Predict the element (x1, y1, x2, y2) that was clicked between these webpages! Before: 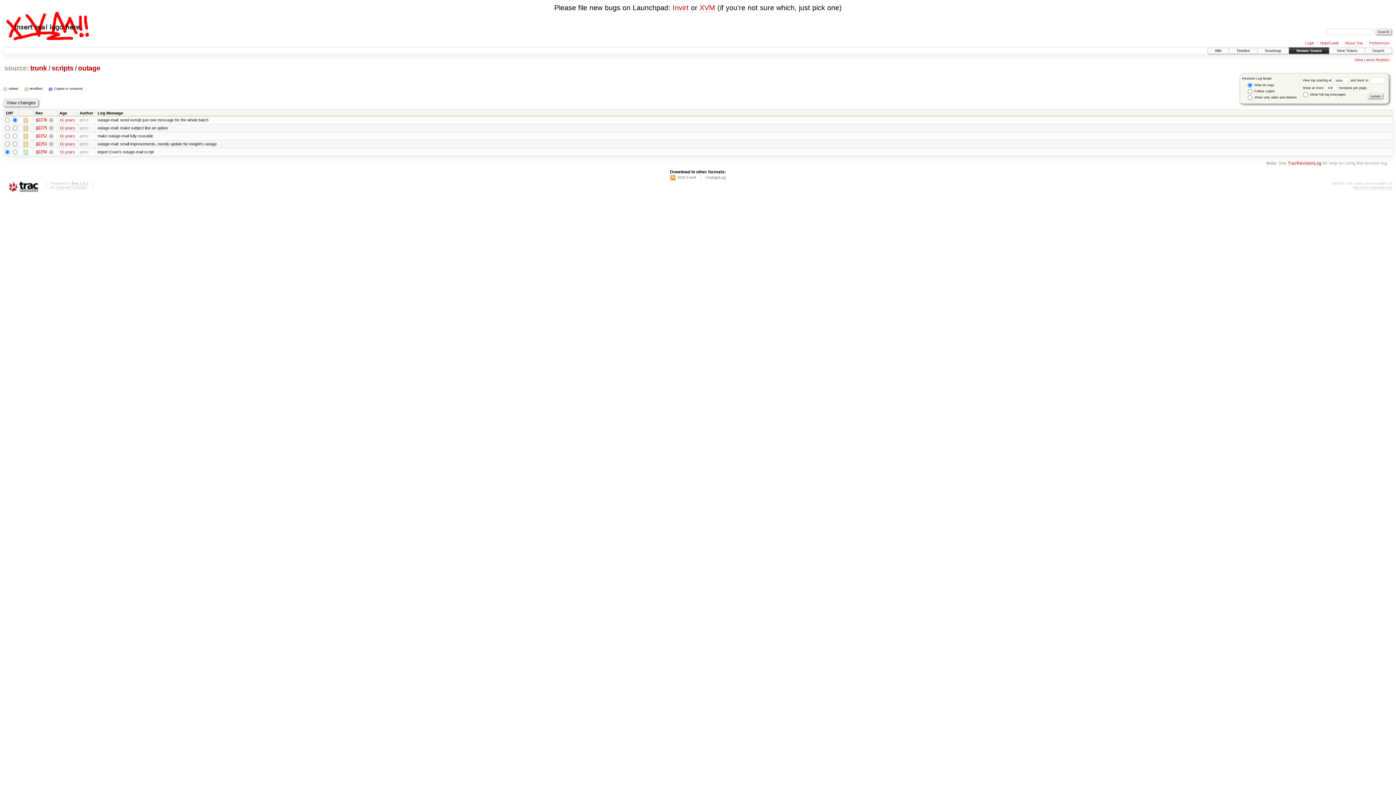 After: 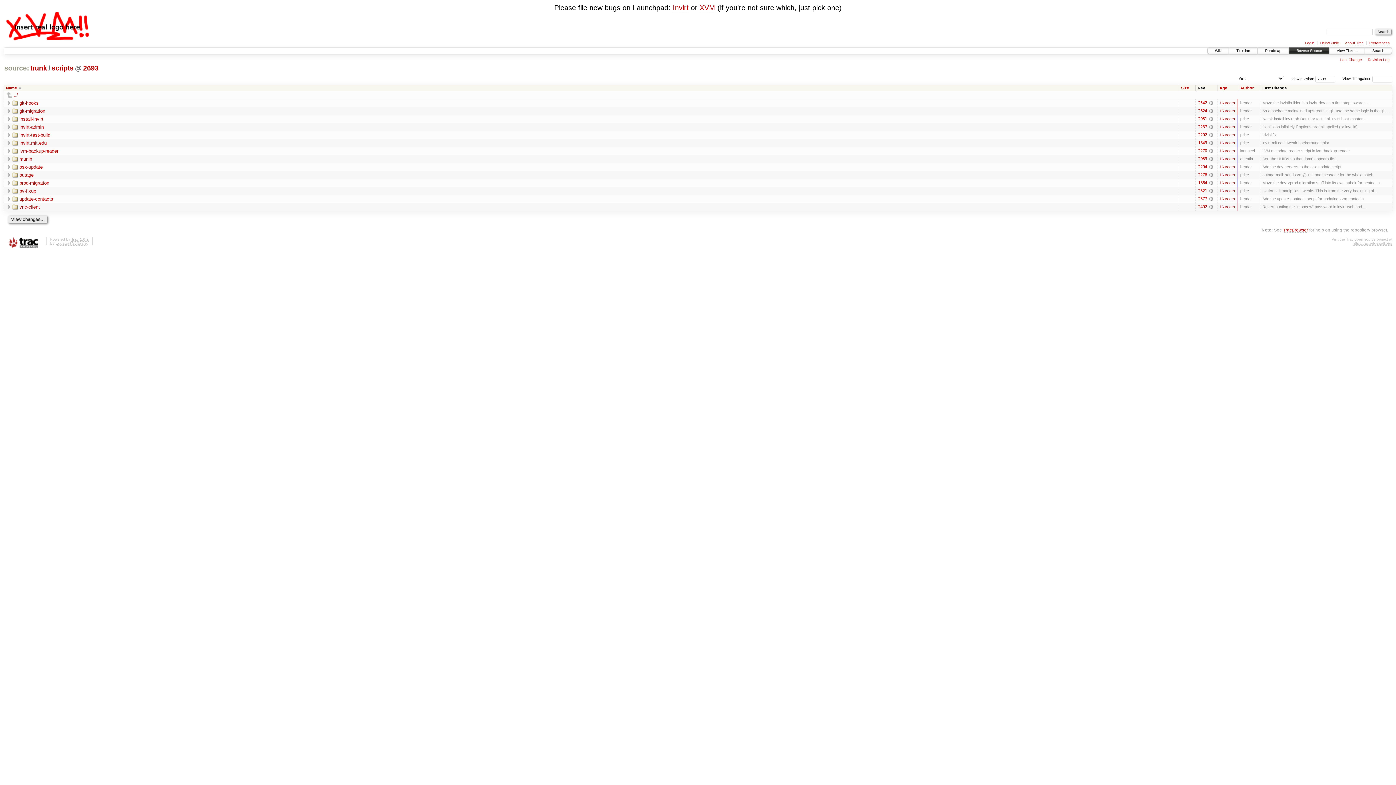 Action: bbox: (50, 64, 74, 72) label: scripts